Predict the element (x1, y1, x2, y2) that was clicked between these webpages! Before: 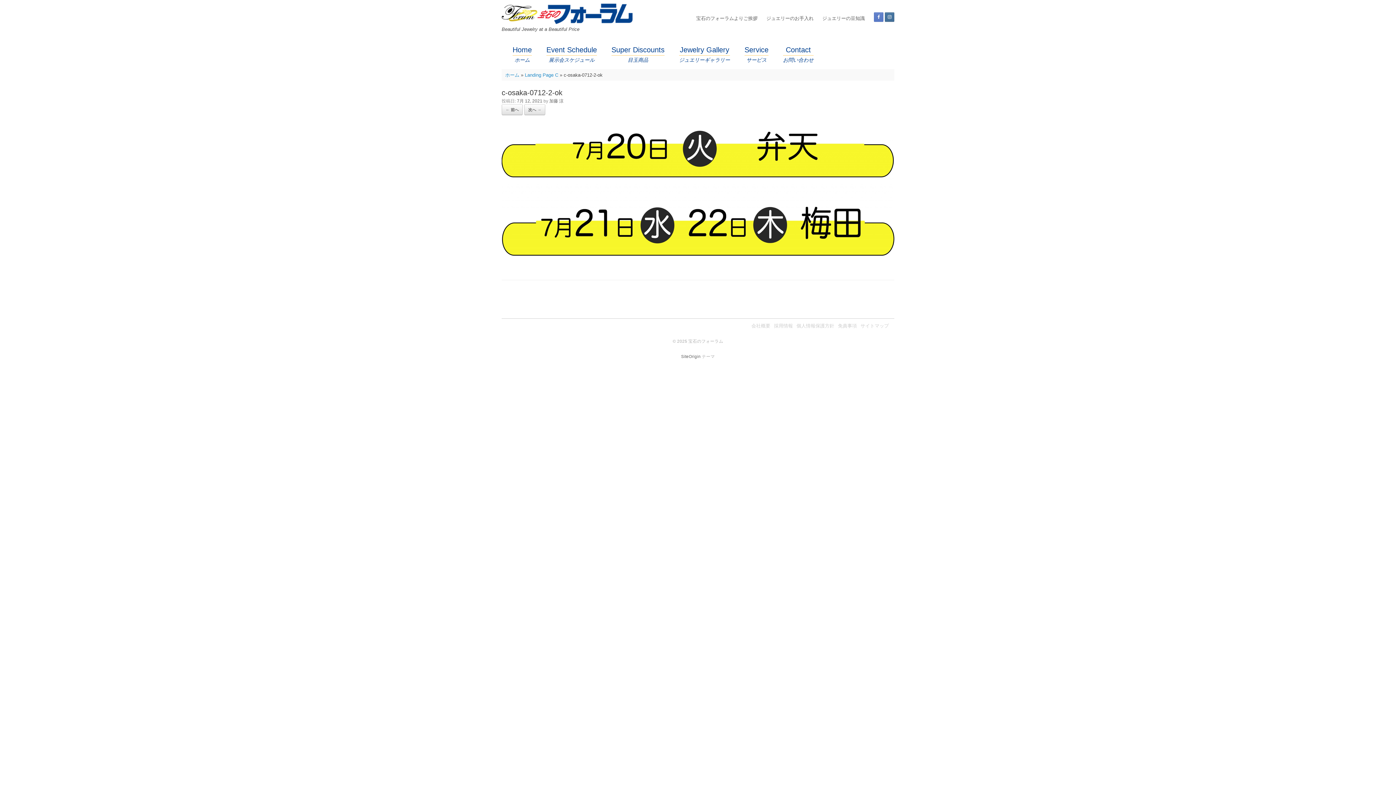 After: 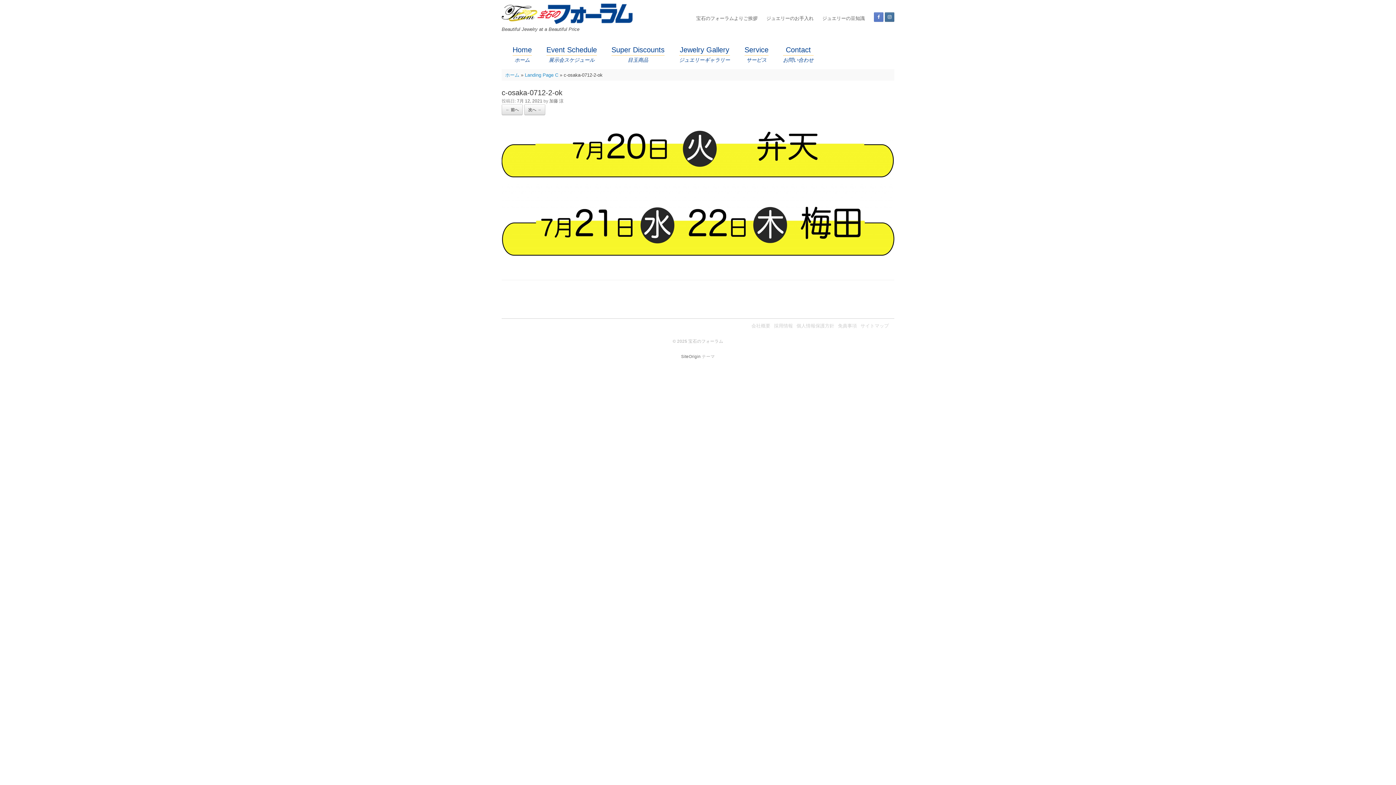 Action: label: 7月 12, 2021 bbox: (517, 98, 542, 103)